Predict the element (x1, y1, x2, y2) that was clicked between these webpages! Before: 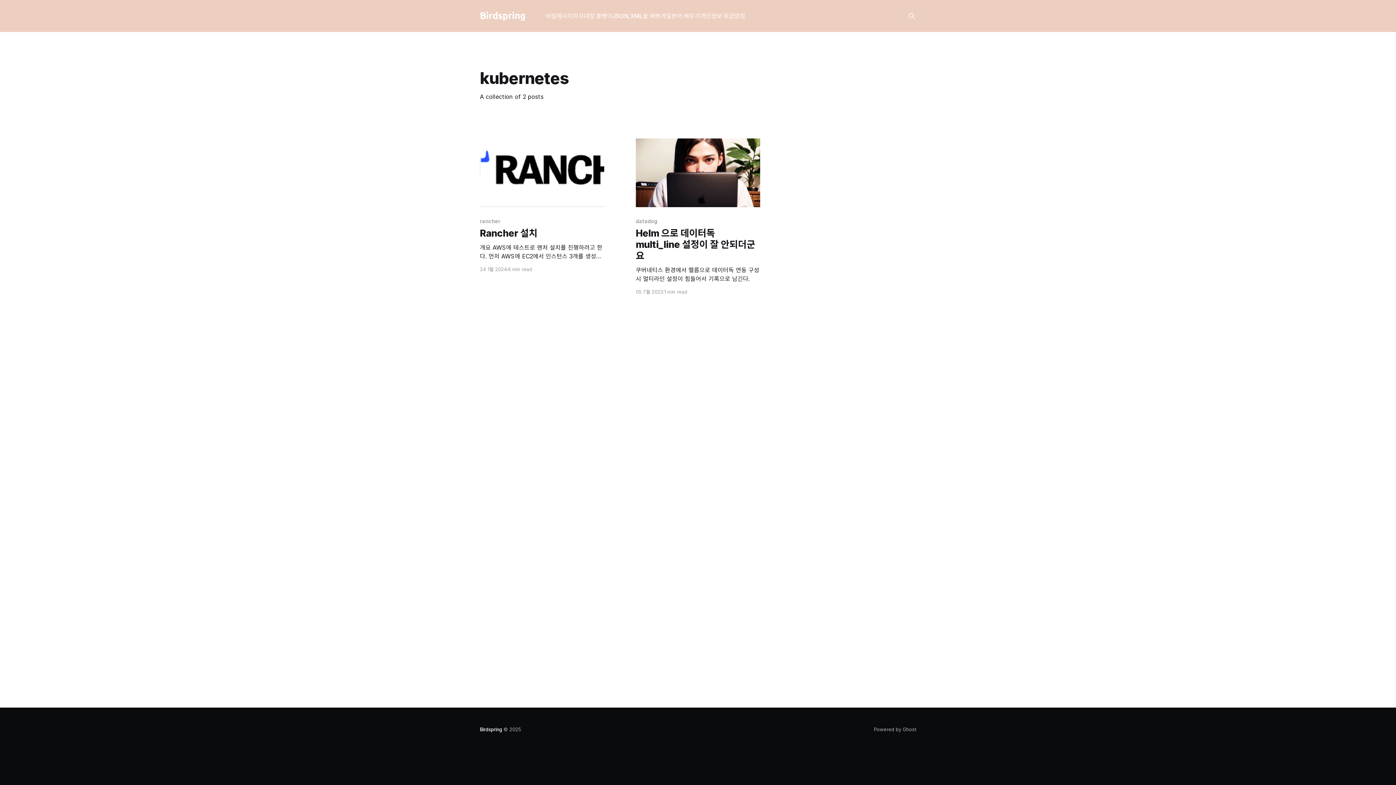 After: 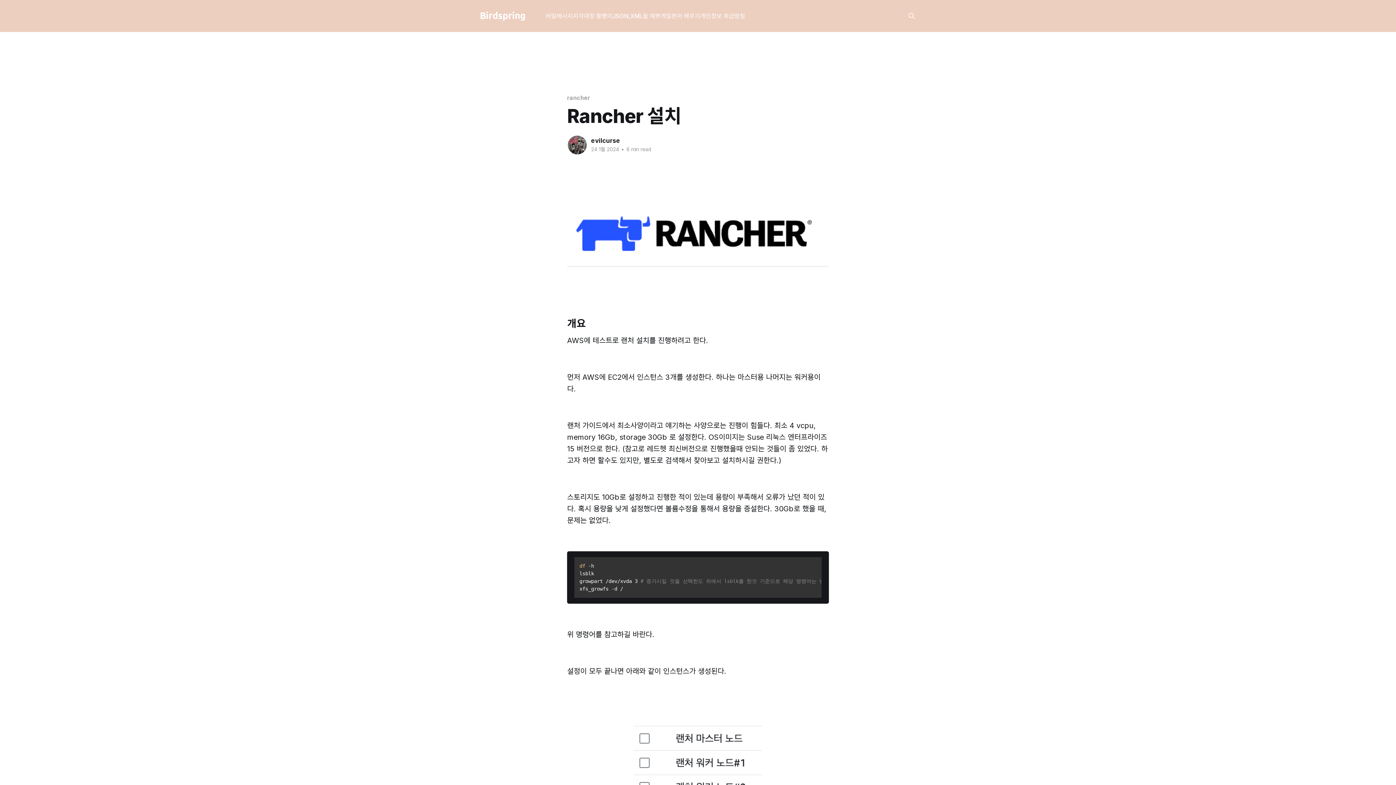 Action: bbox: (480, 138, 604, 207)